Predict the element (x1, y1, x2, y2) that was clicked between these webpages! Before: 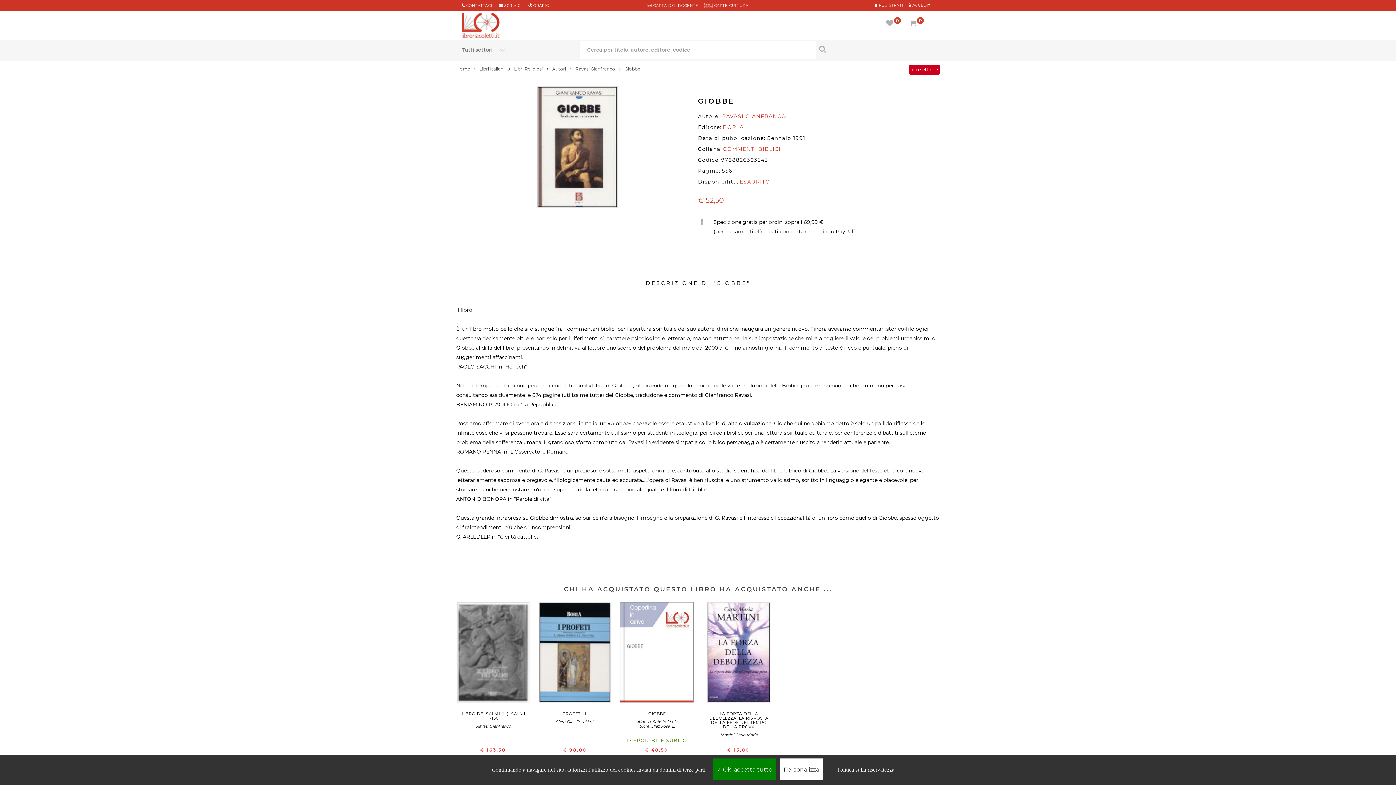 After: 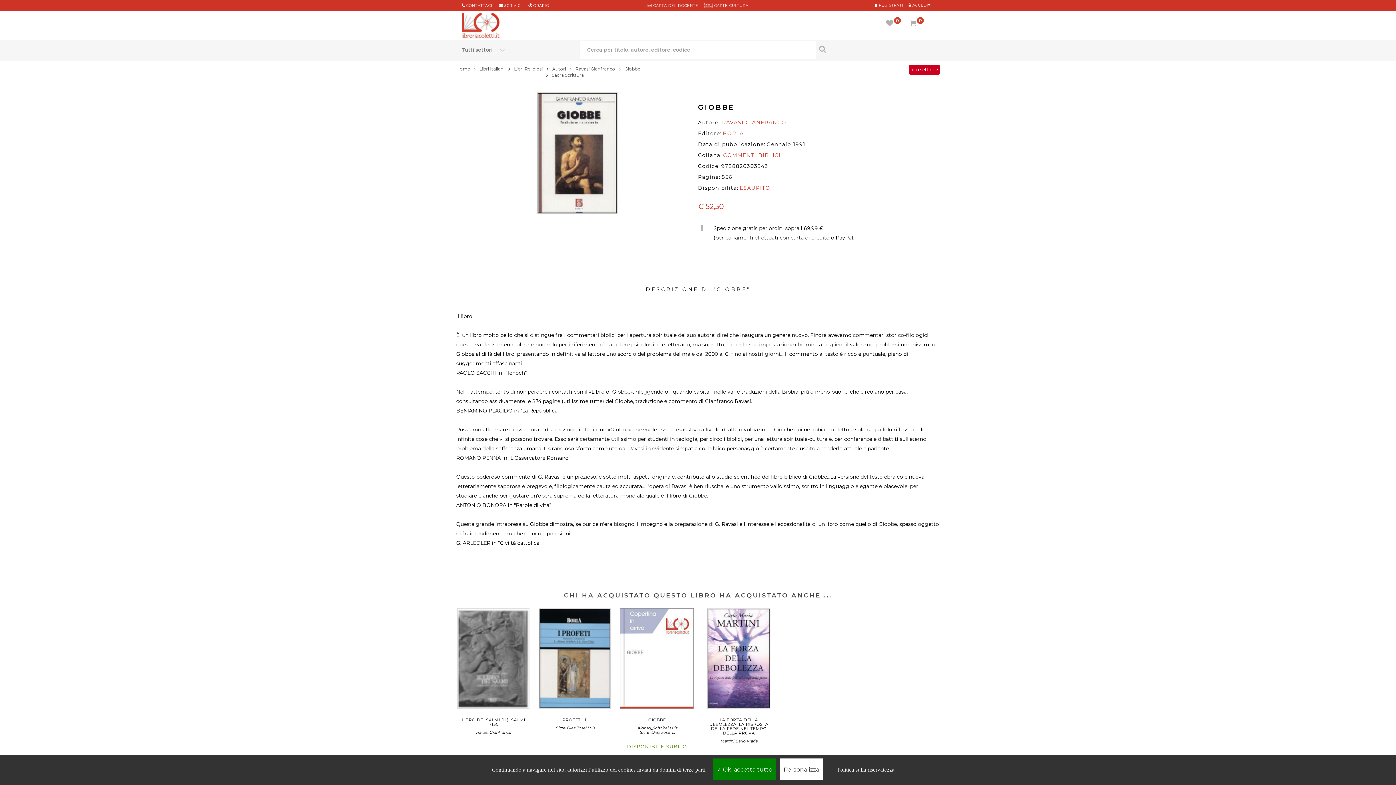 Action: label: altri settori  bbox: (910, 66, 938, 72)